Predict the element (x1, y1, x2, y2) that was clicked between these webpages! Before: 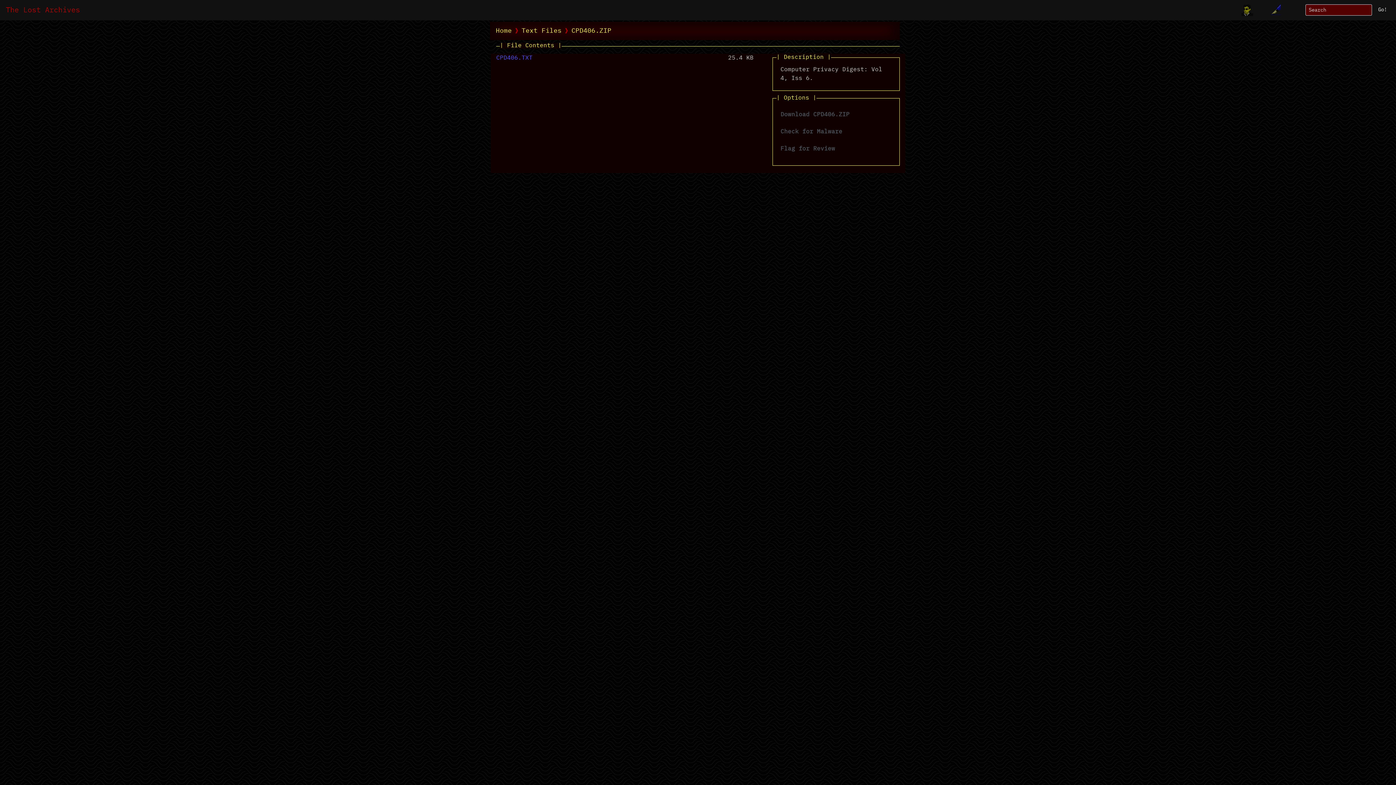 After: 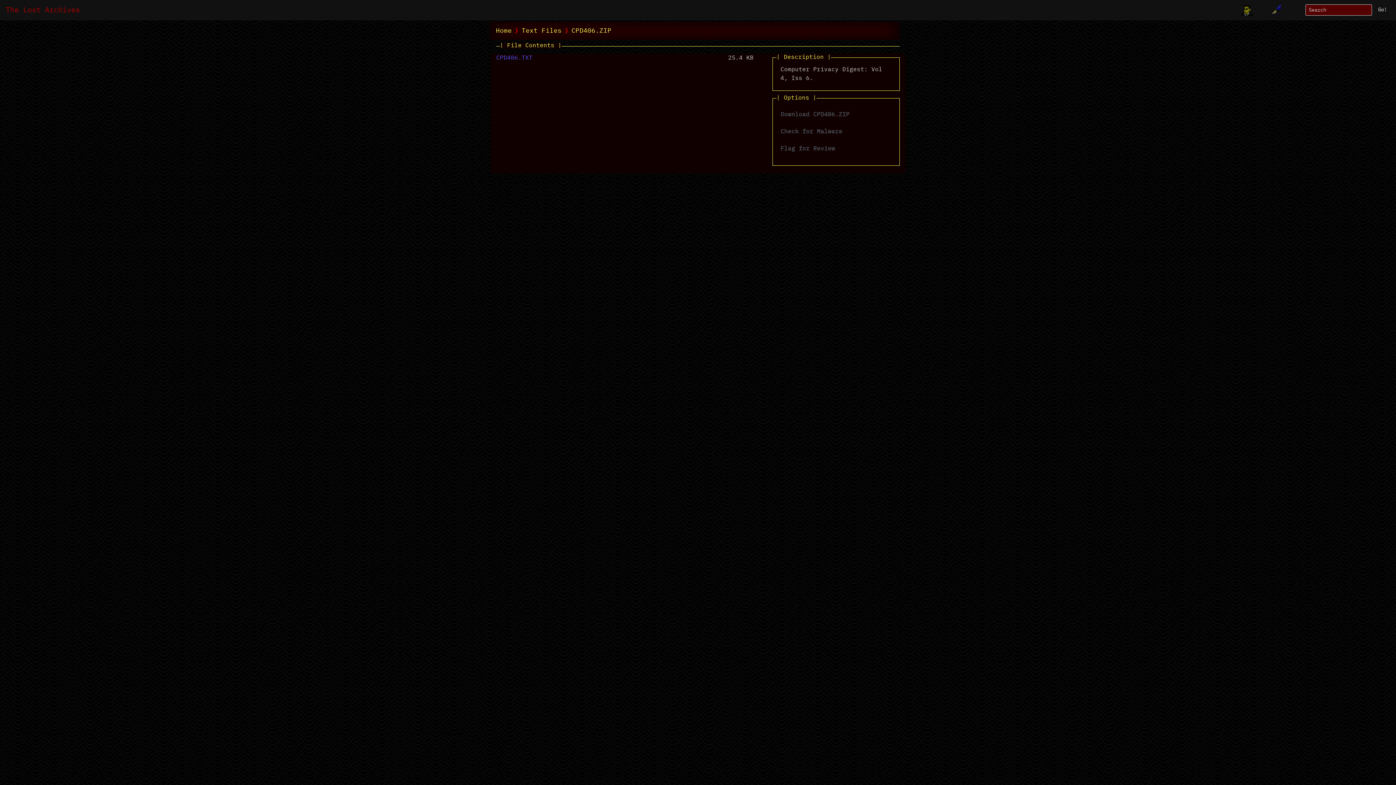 Action: label: CPD406.ZIP bbox: (571, 27, 611, 34)